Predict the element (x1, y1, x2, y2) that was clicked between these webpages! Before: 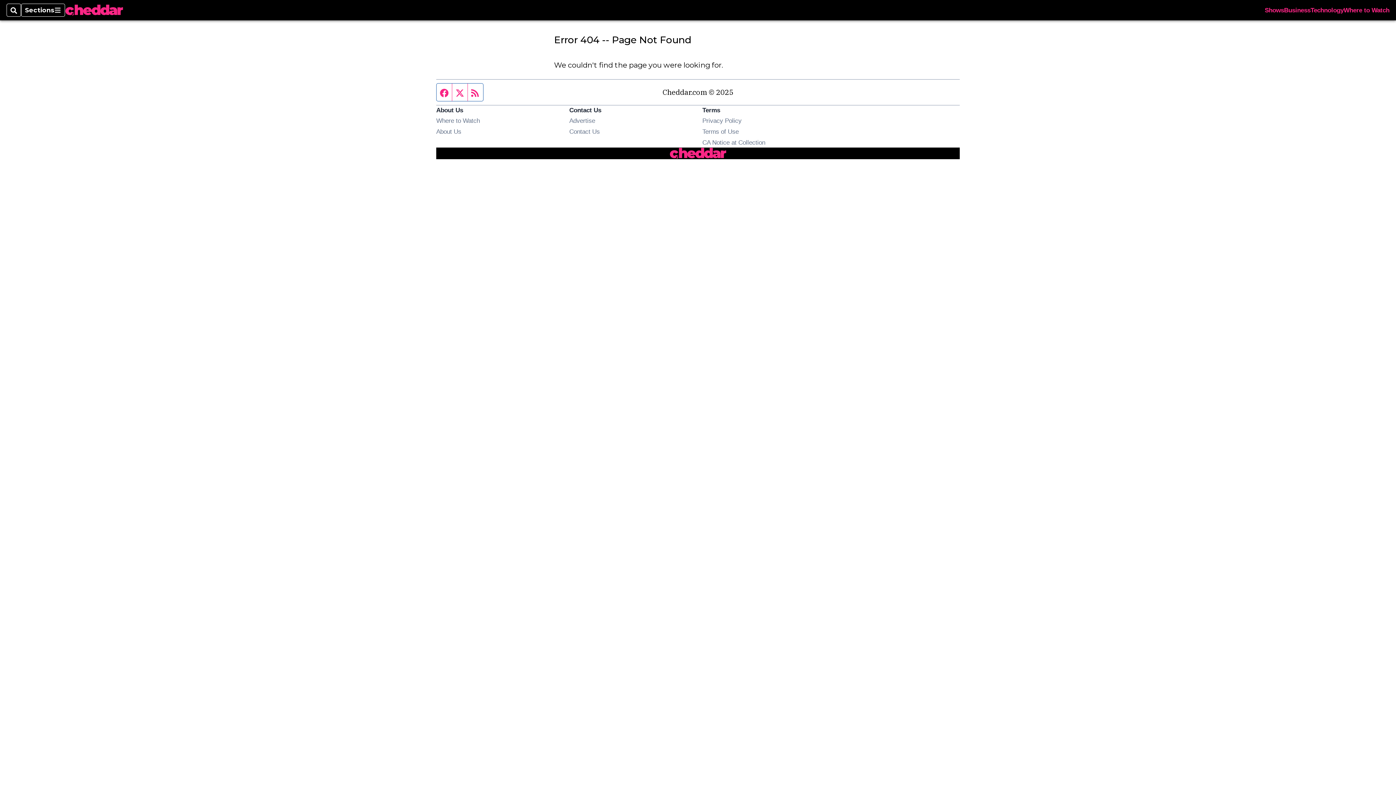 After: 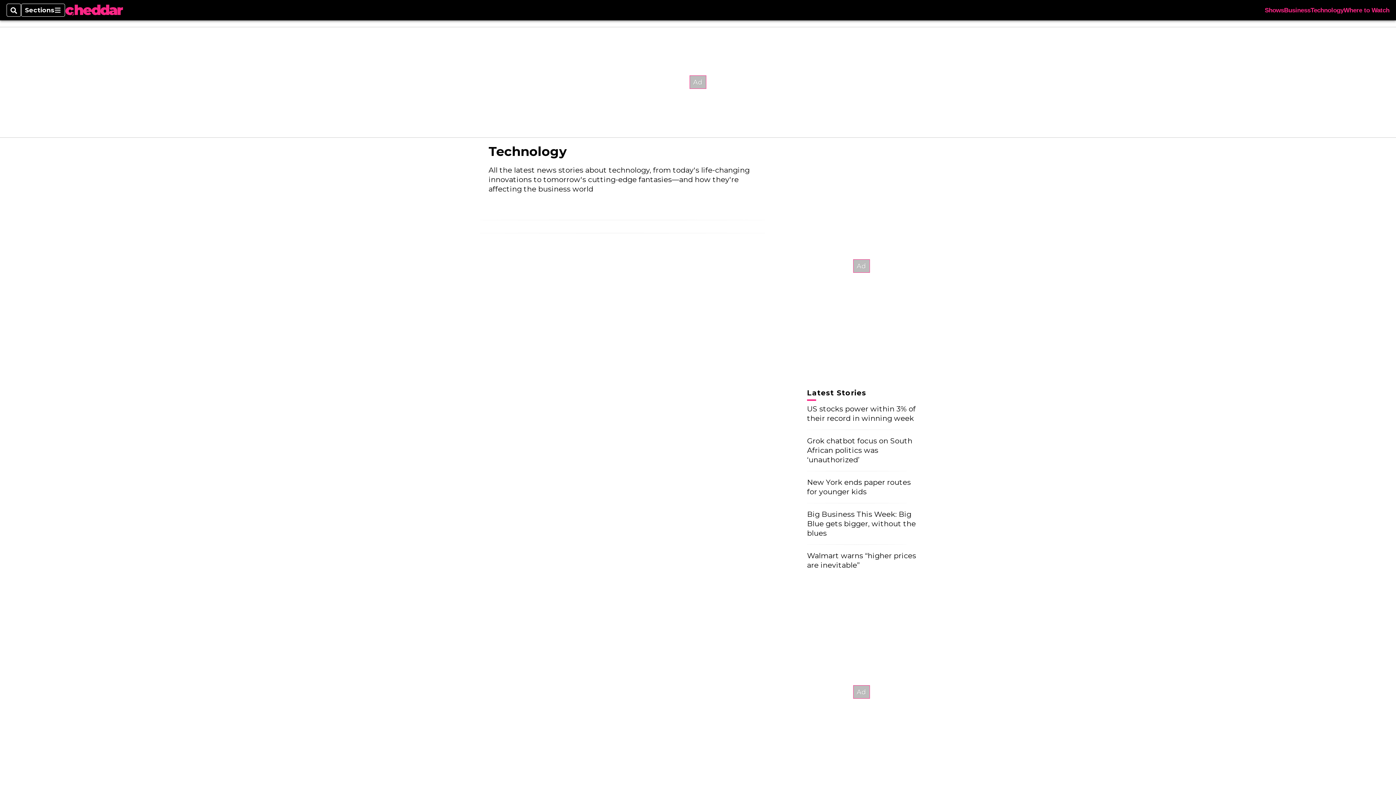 Action: bbox: (1310, 7, 1344, 13) label: Technology